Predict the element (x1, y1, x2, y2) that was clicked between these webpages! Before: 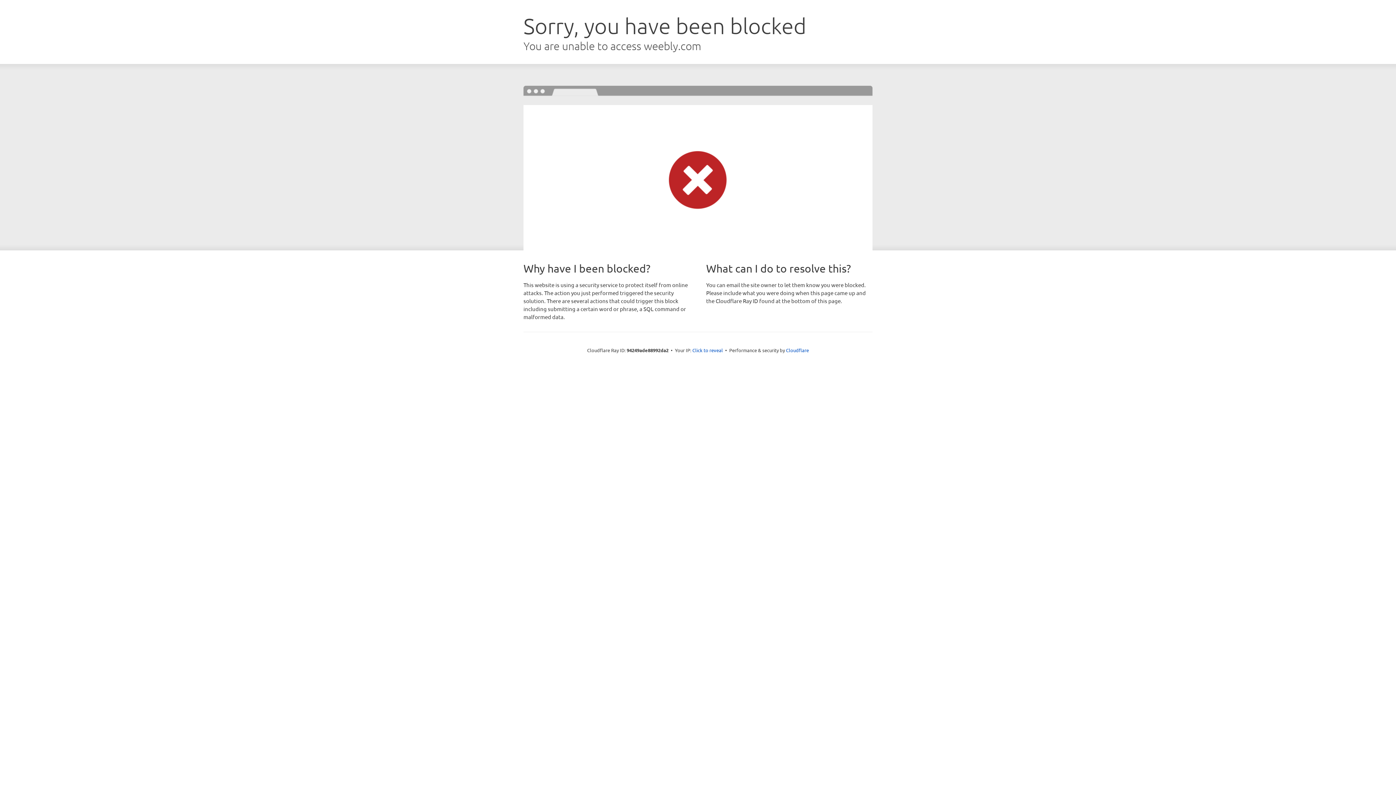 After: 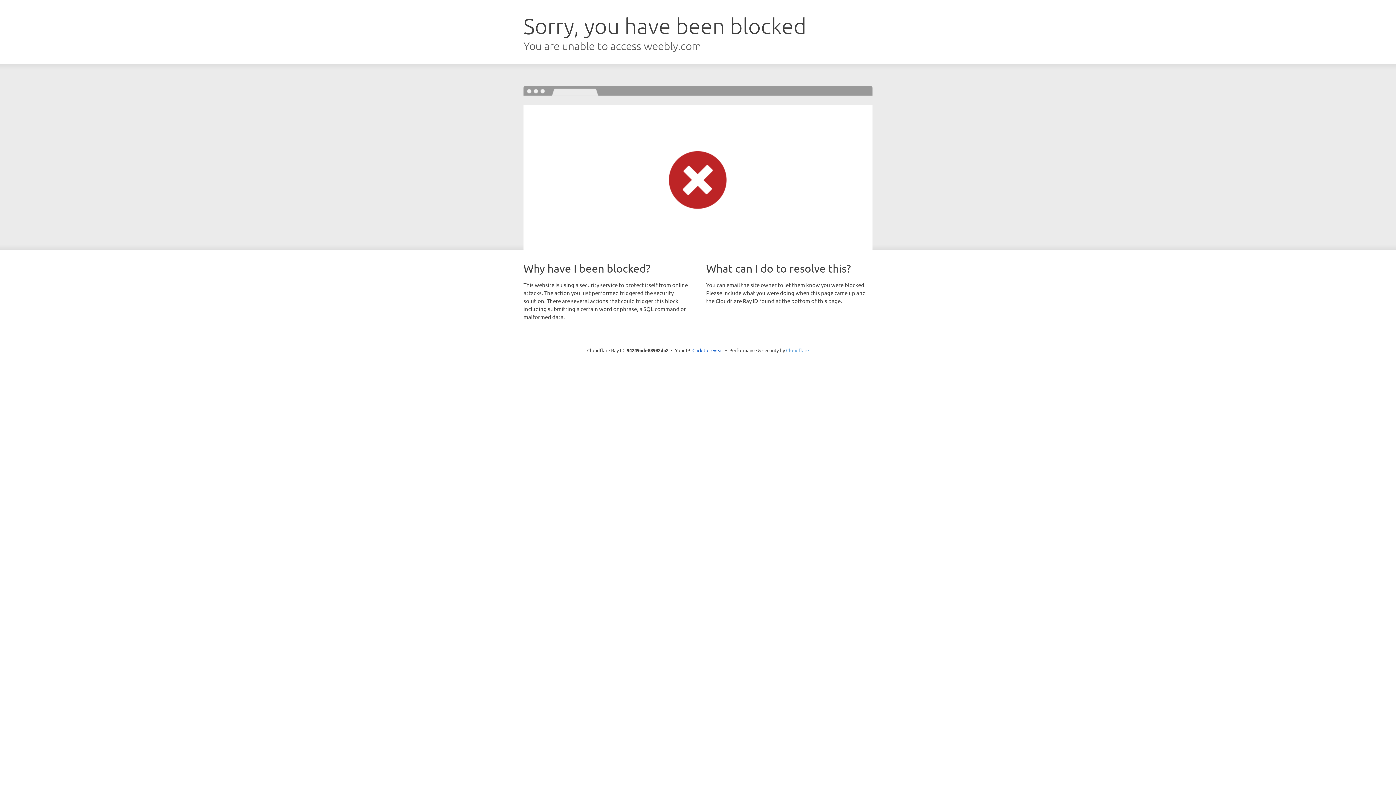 Action: bbox: (786, 347, 809, 353) label: Cloudflare